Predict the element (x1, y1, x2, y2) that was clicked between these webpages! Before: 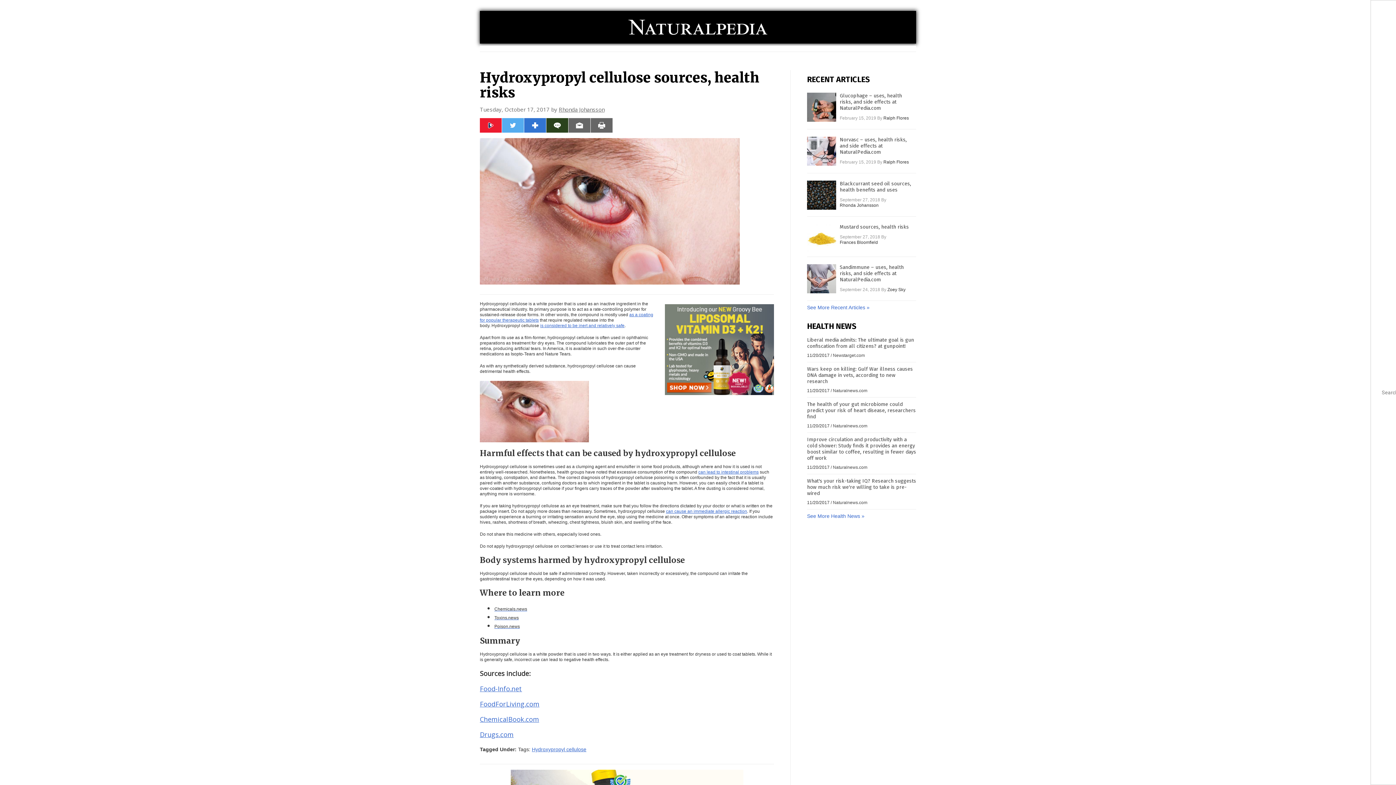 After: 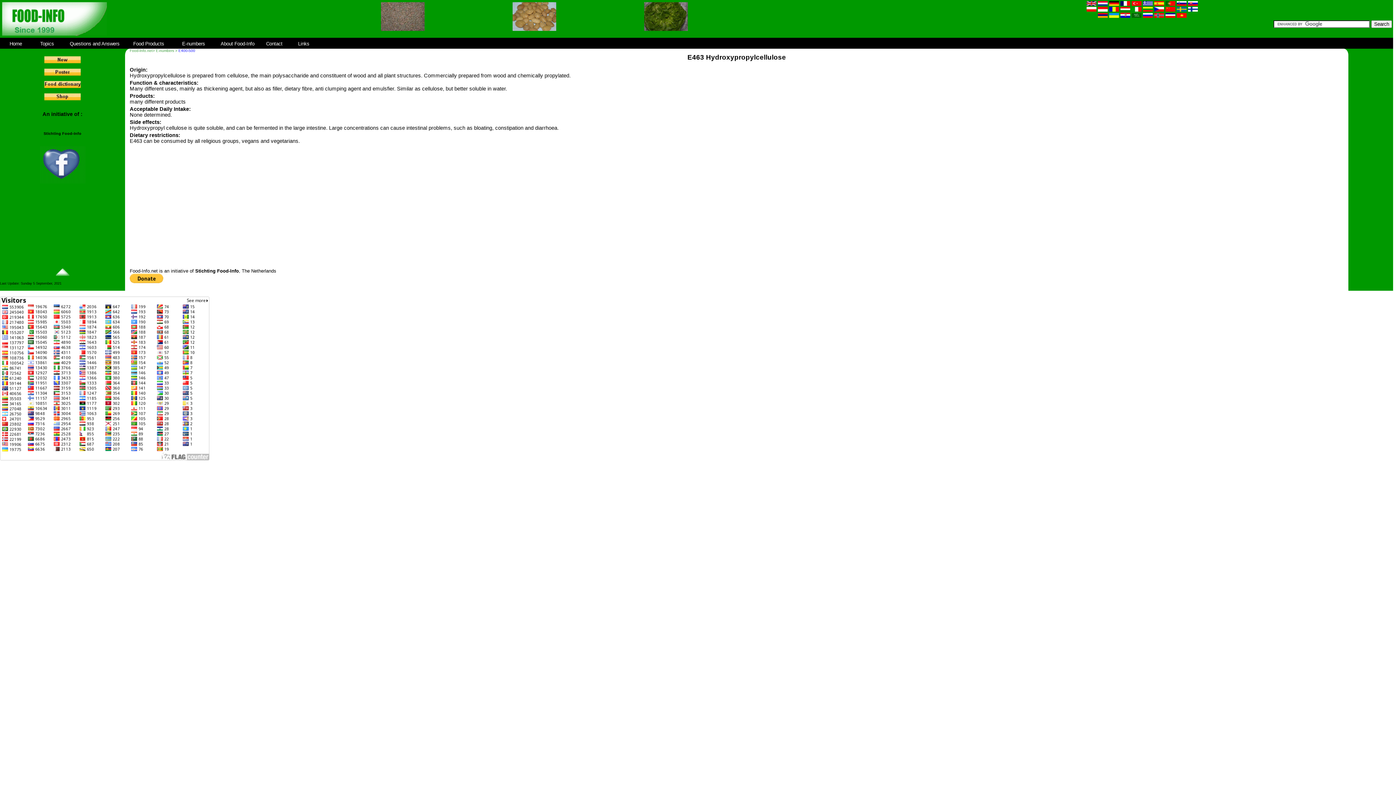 Action: label: Food-Info.net bbox: (480, 684, 522, 693)